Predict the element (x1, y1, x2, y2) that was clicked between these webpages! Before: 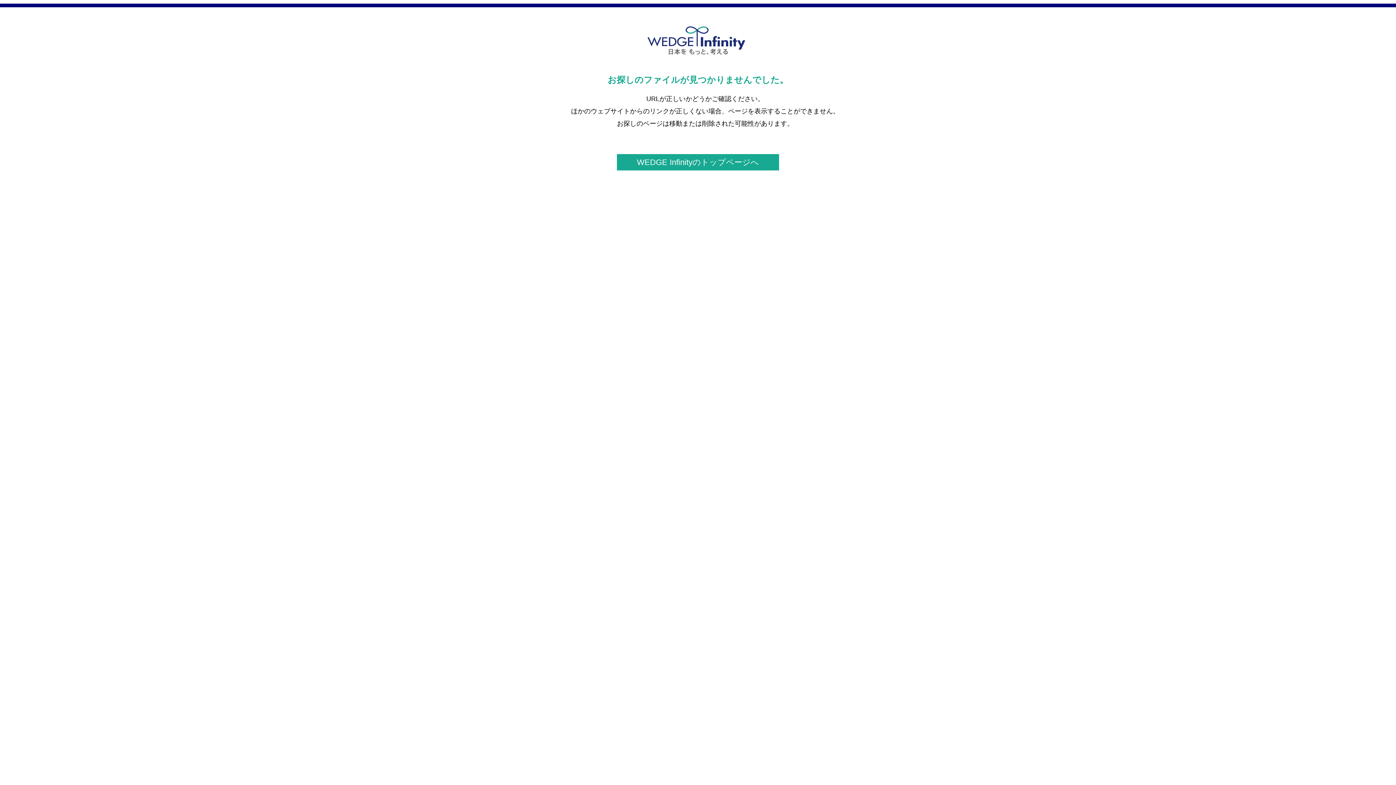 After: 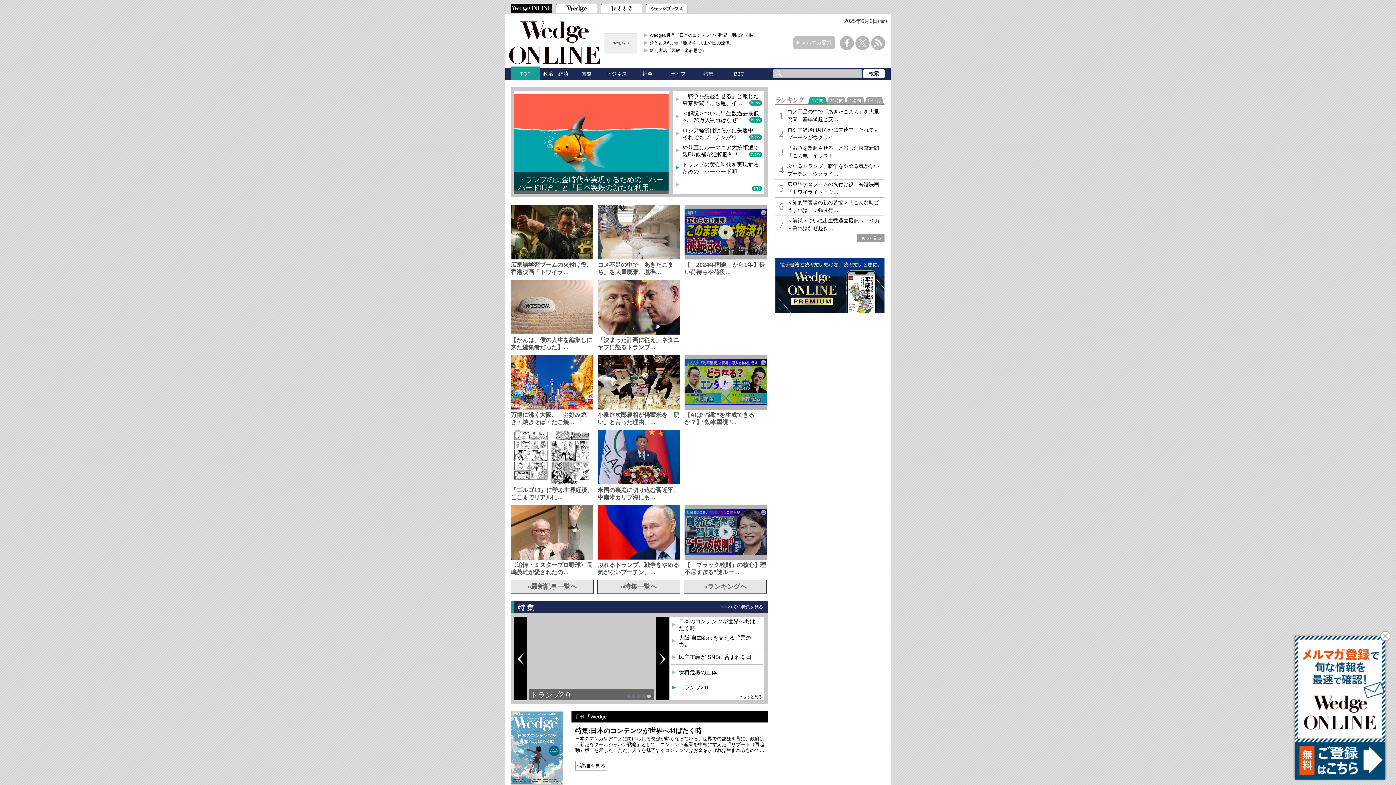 Action: label: WEDGE Infinityのトップページへ bbox: (617, 154, 779, 170)